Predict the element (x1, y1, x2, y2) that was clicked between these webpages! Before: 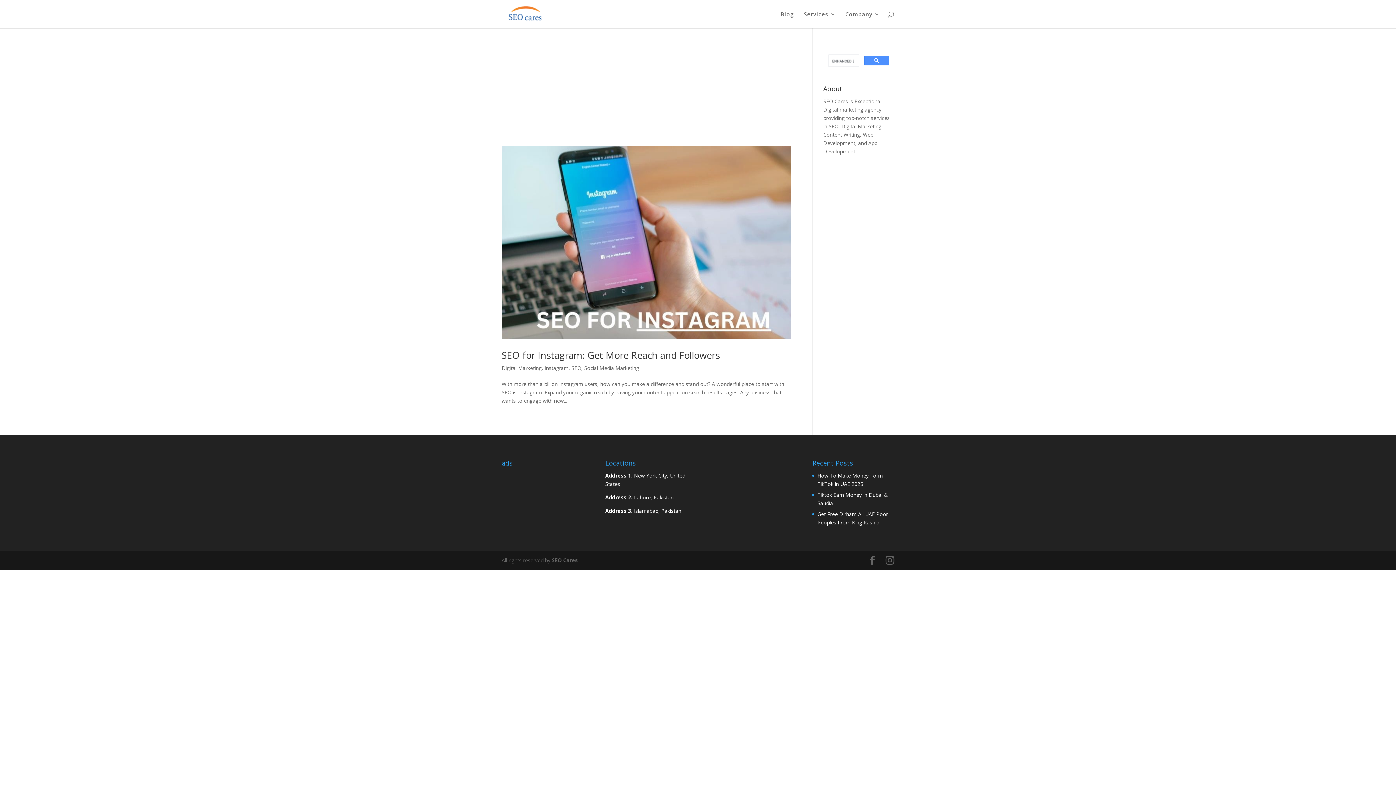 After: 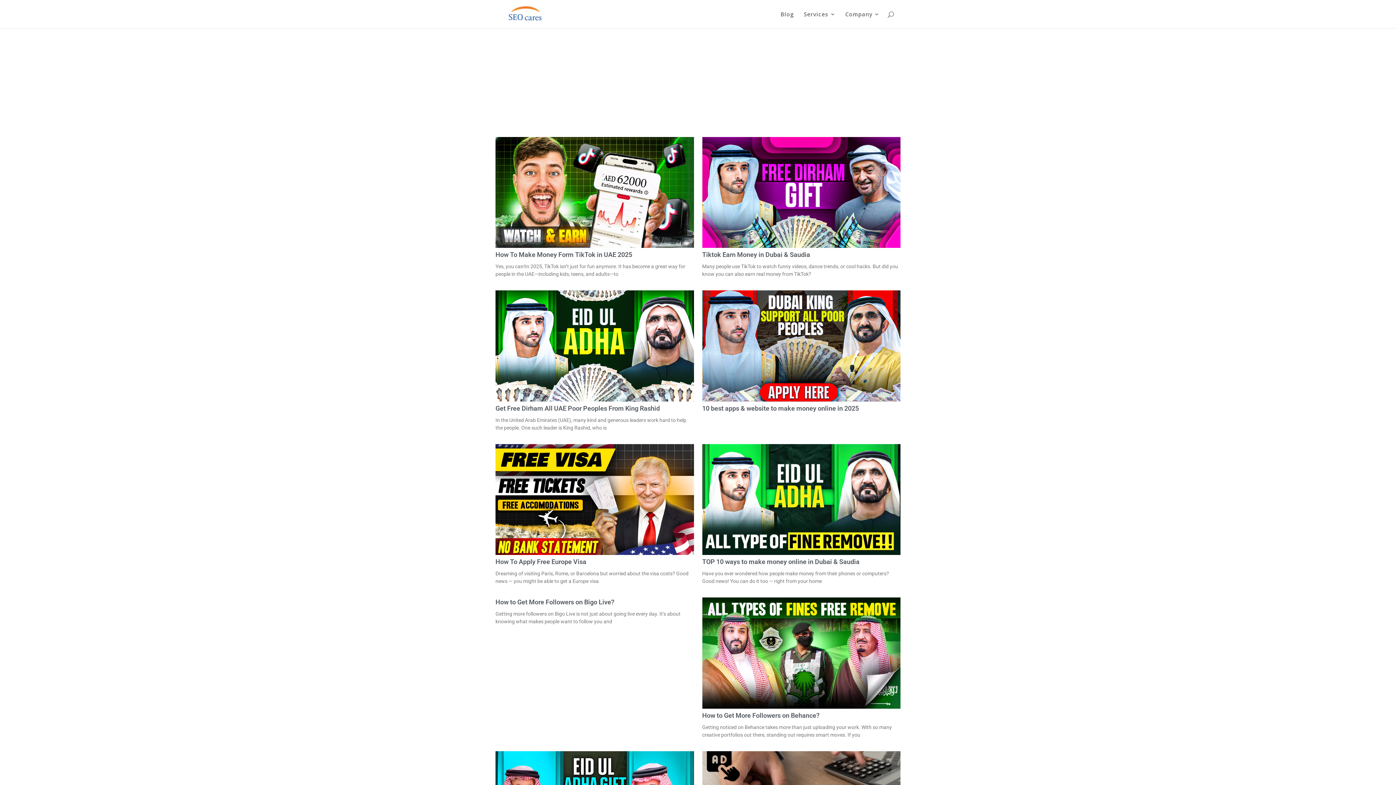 Action: label: SEO Cares bbox: (552, 557, 578, 564)